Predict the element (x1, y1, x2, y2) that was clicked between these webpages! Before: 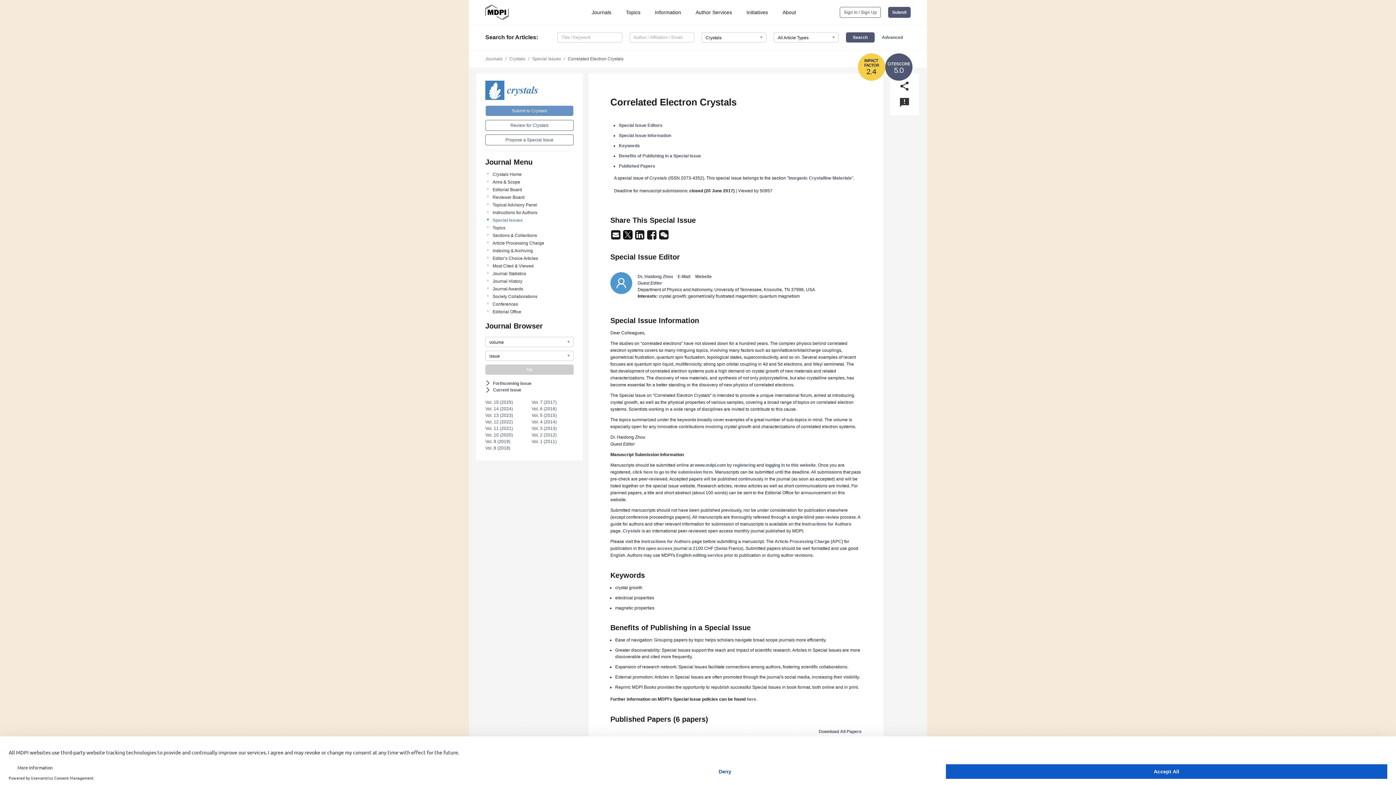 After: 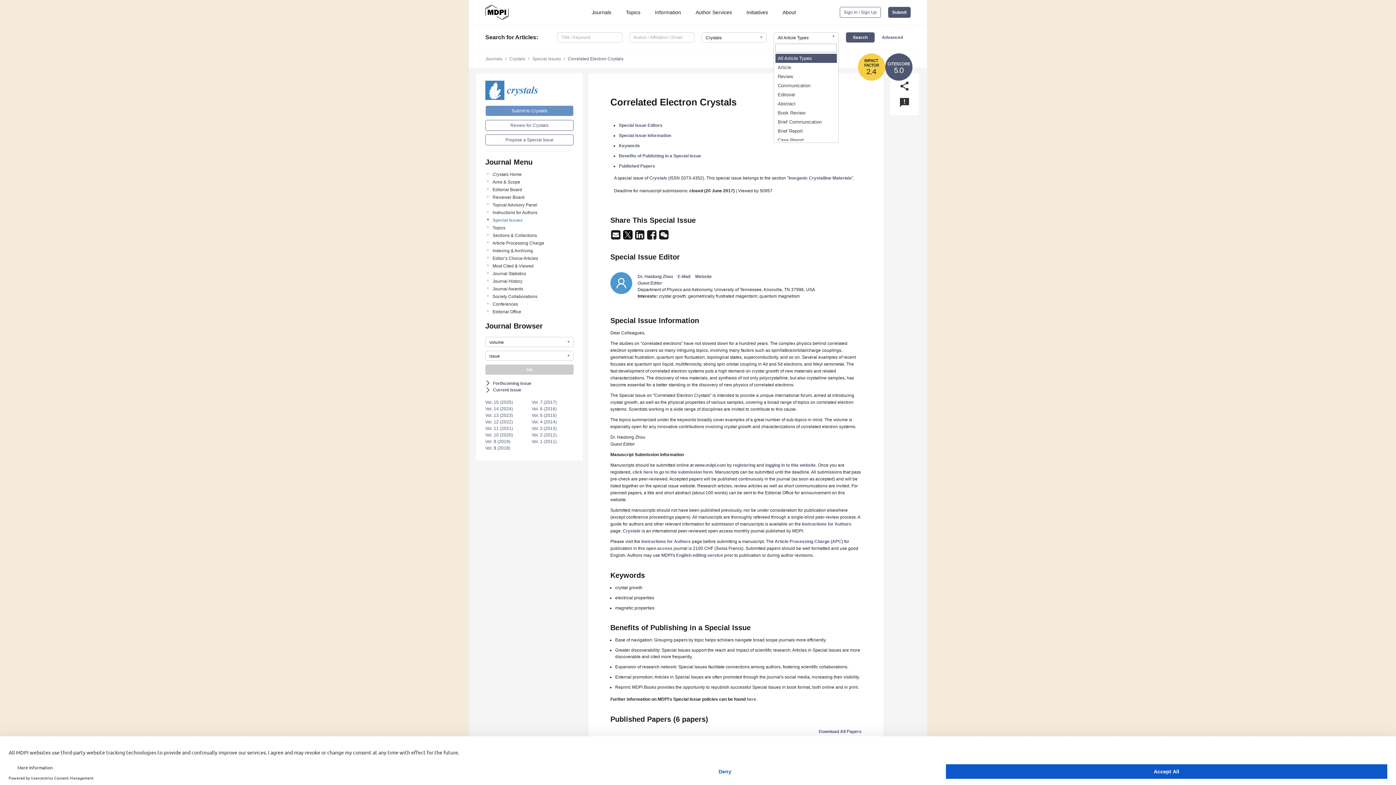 Action: label: All Article Types bbox: (773, 32, 838, 42)